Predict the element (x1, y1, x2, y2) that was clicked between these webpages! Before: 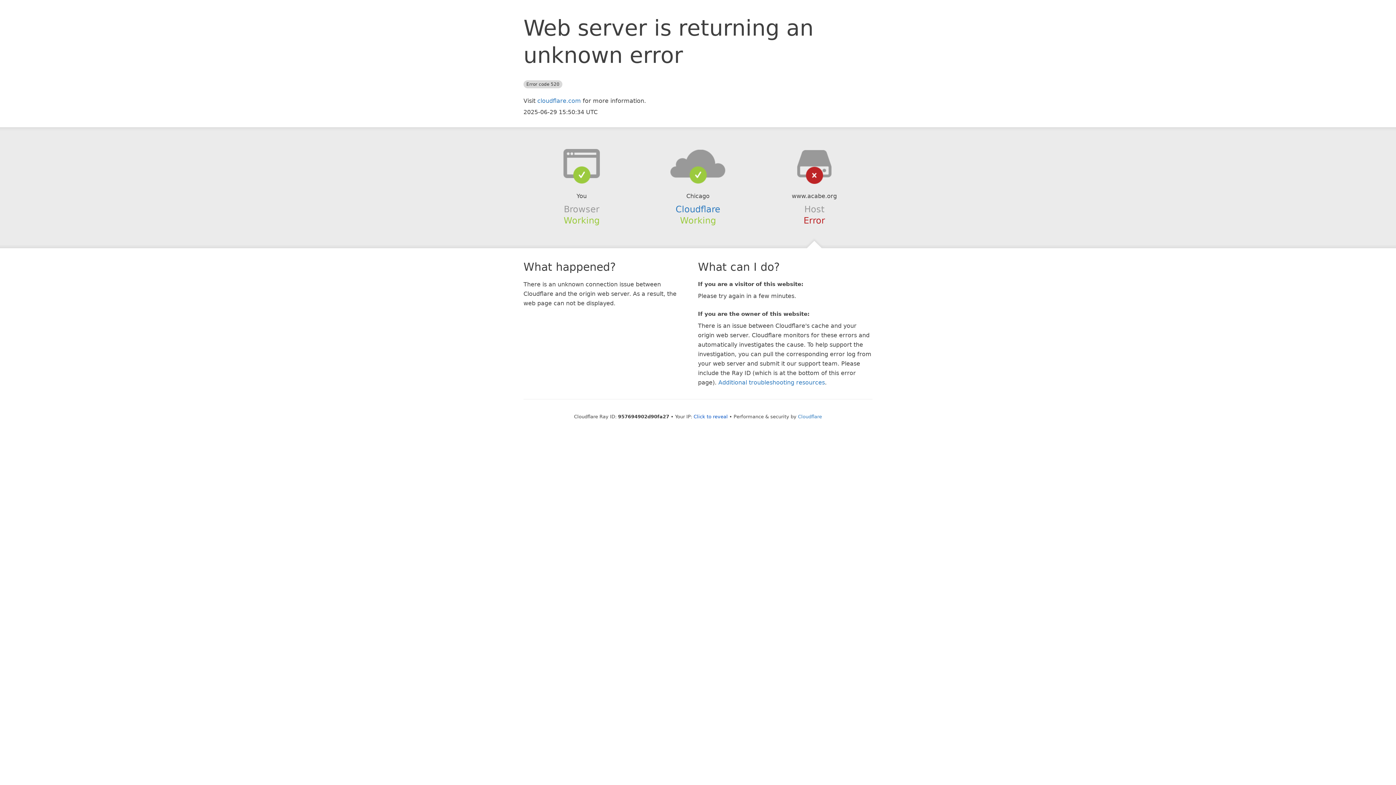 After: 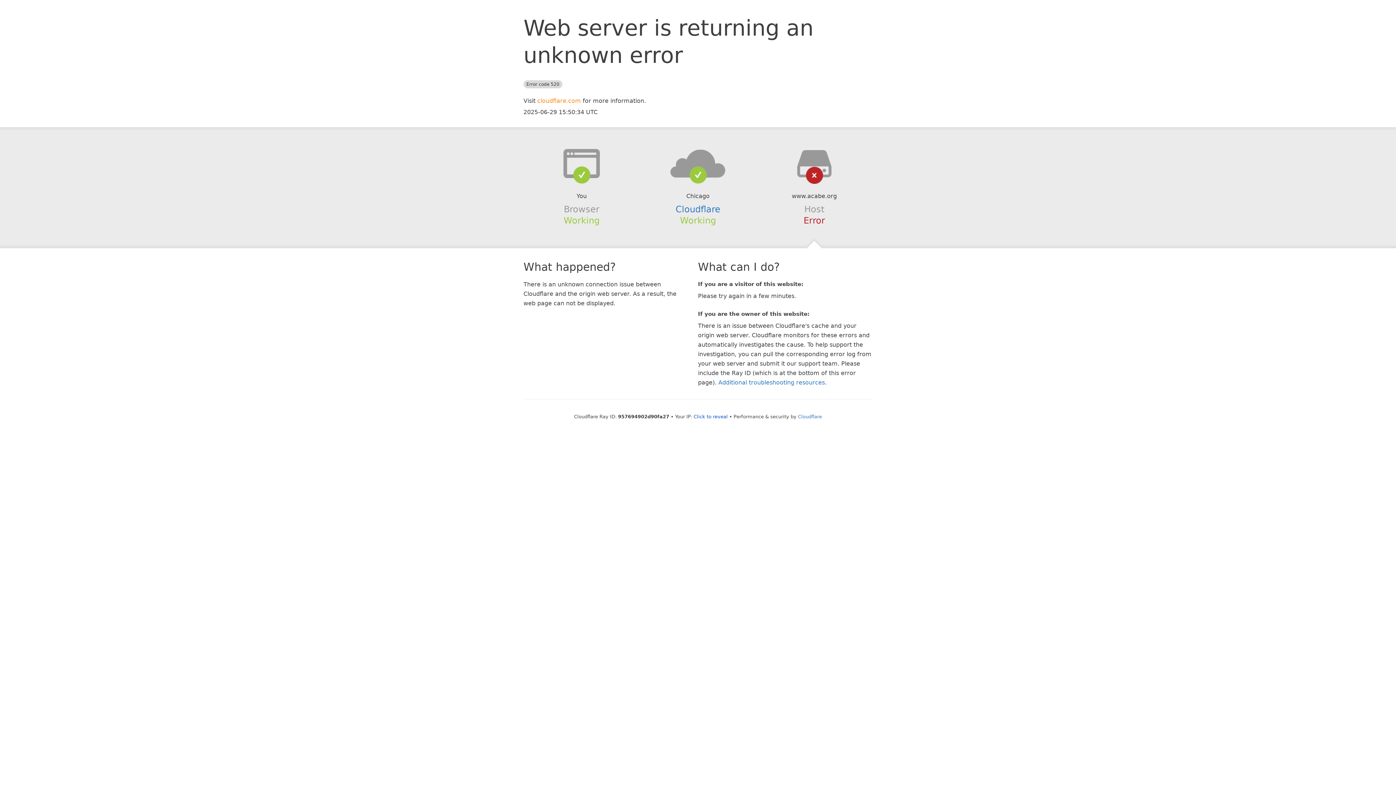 Action: label: cloudflare.com bbox: (537, 97, 581, 104)